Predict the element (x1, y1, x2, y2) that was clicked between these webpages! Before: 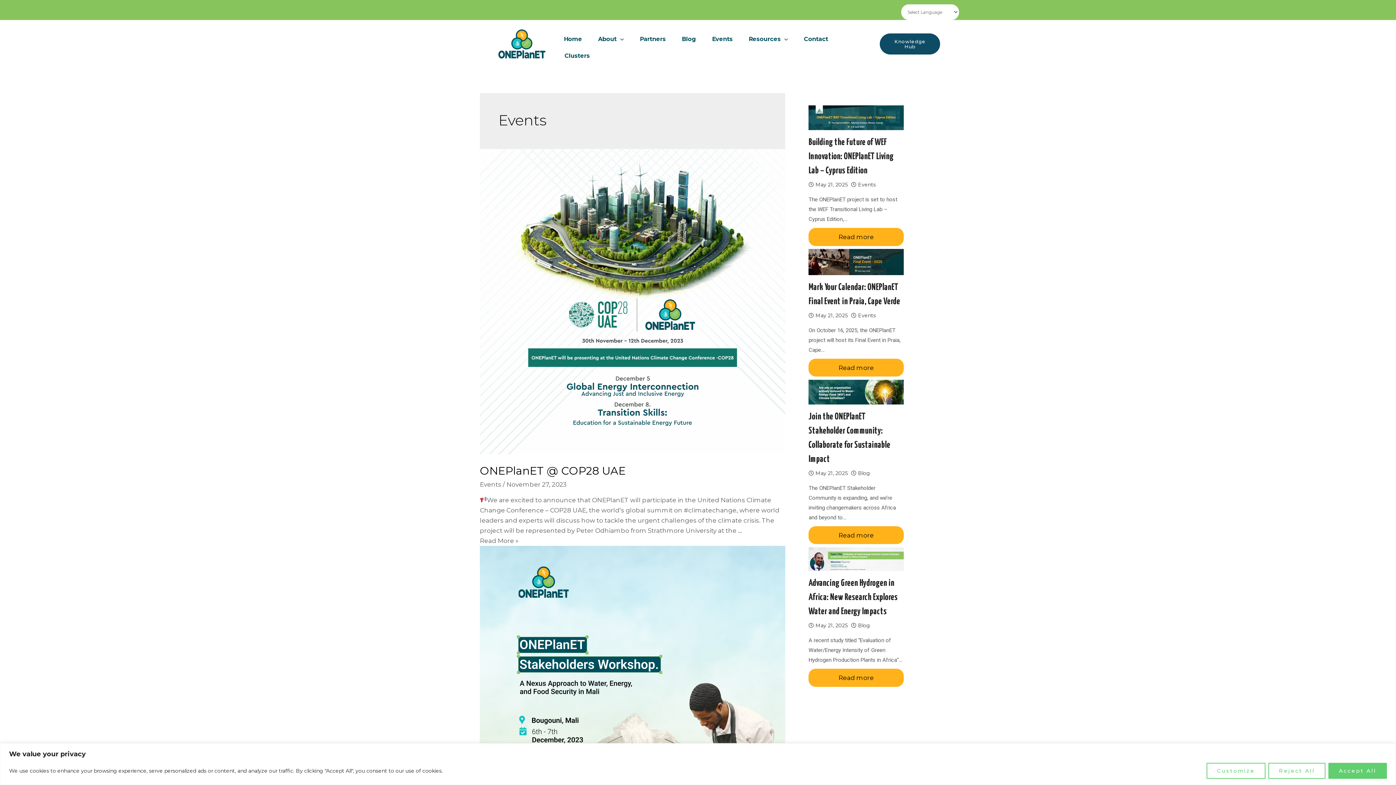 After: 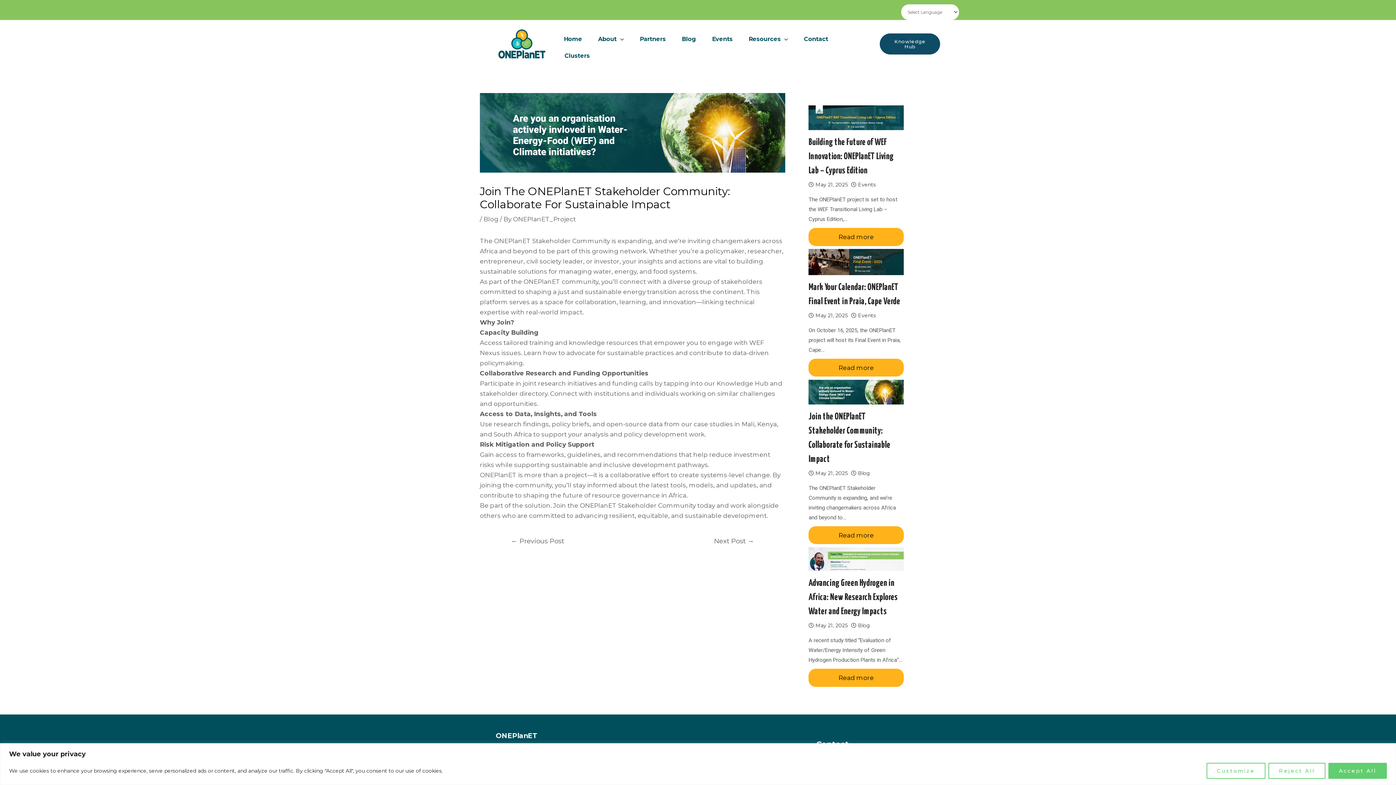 Action: bbox: (808, 379, 903, 404)